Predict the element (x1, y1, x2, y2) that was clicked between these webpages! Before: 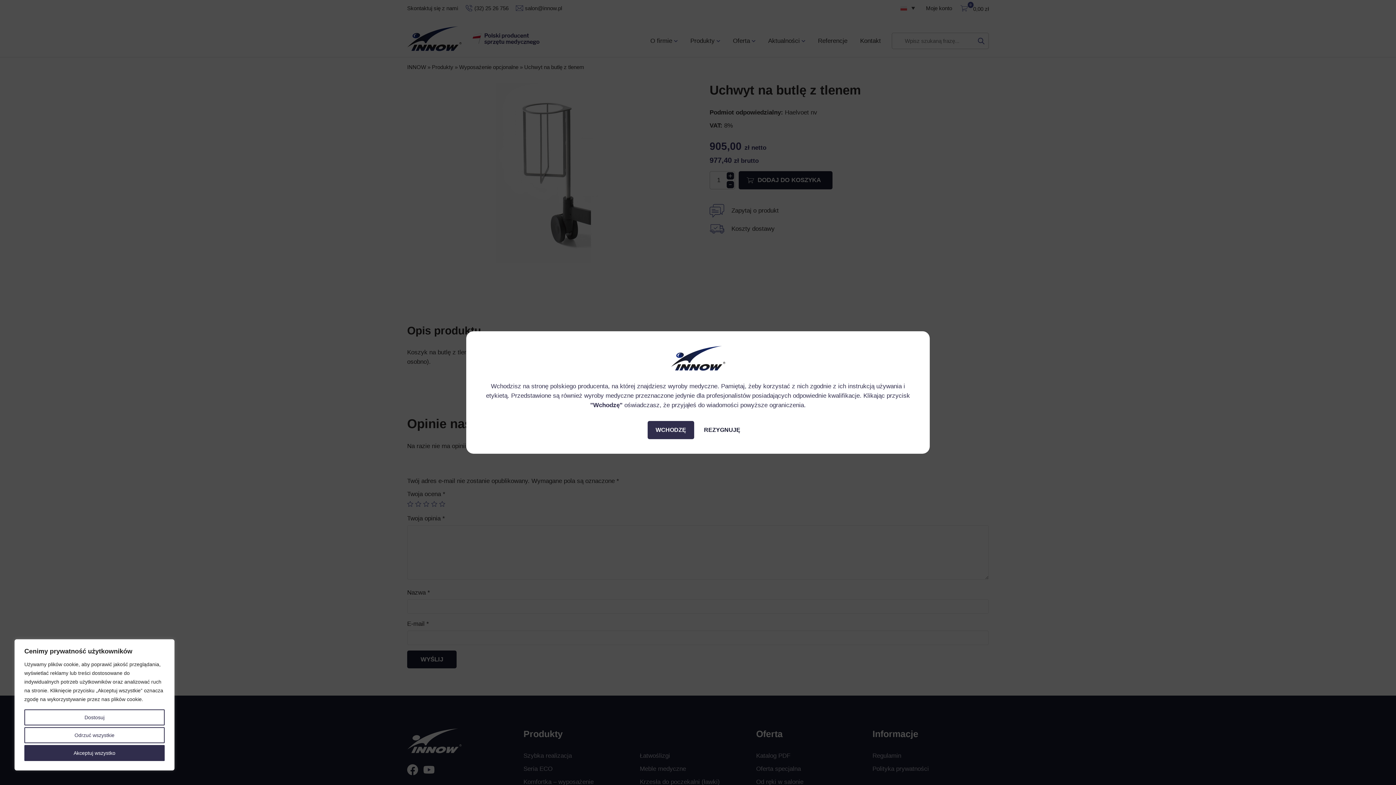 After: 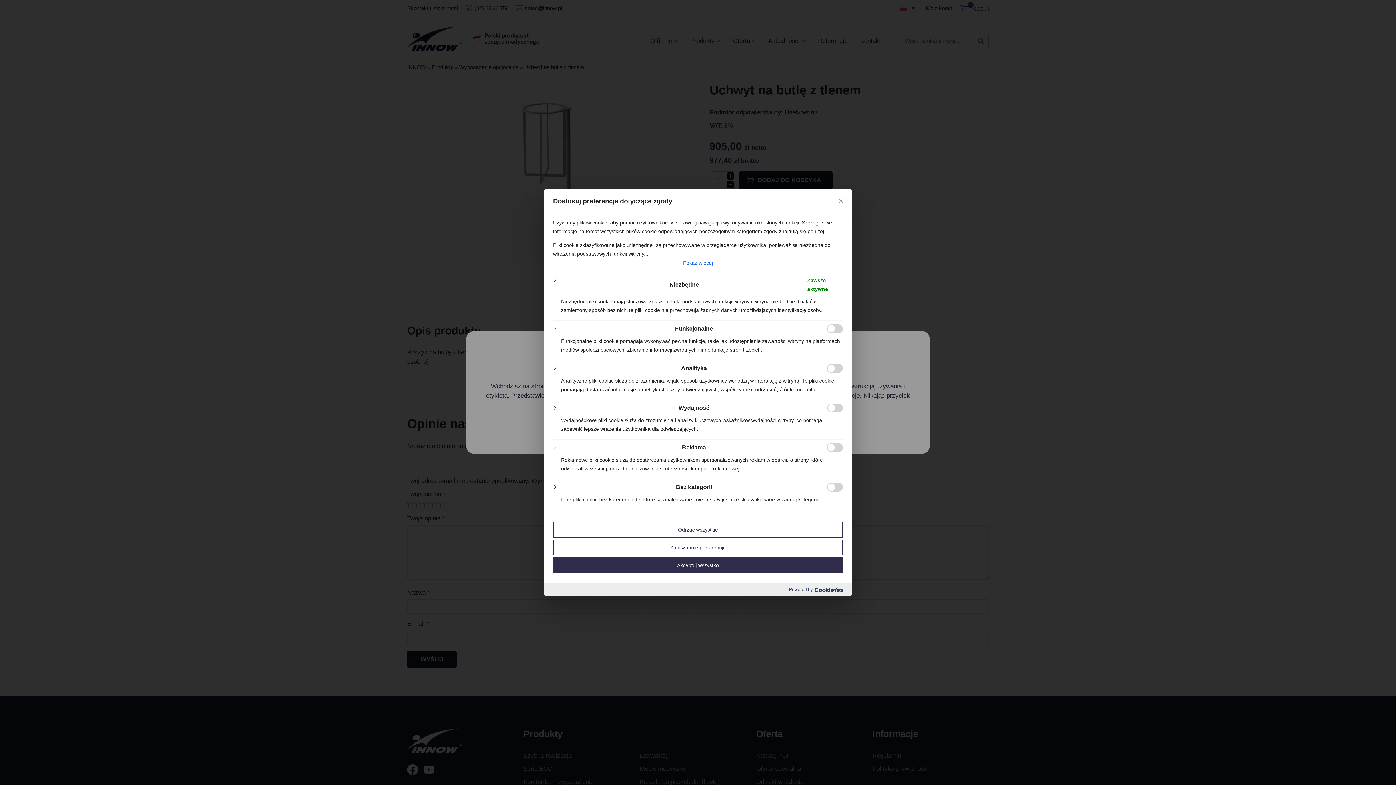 Action: label: Dostosuj bbox: (24, 709, 164, 725)